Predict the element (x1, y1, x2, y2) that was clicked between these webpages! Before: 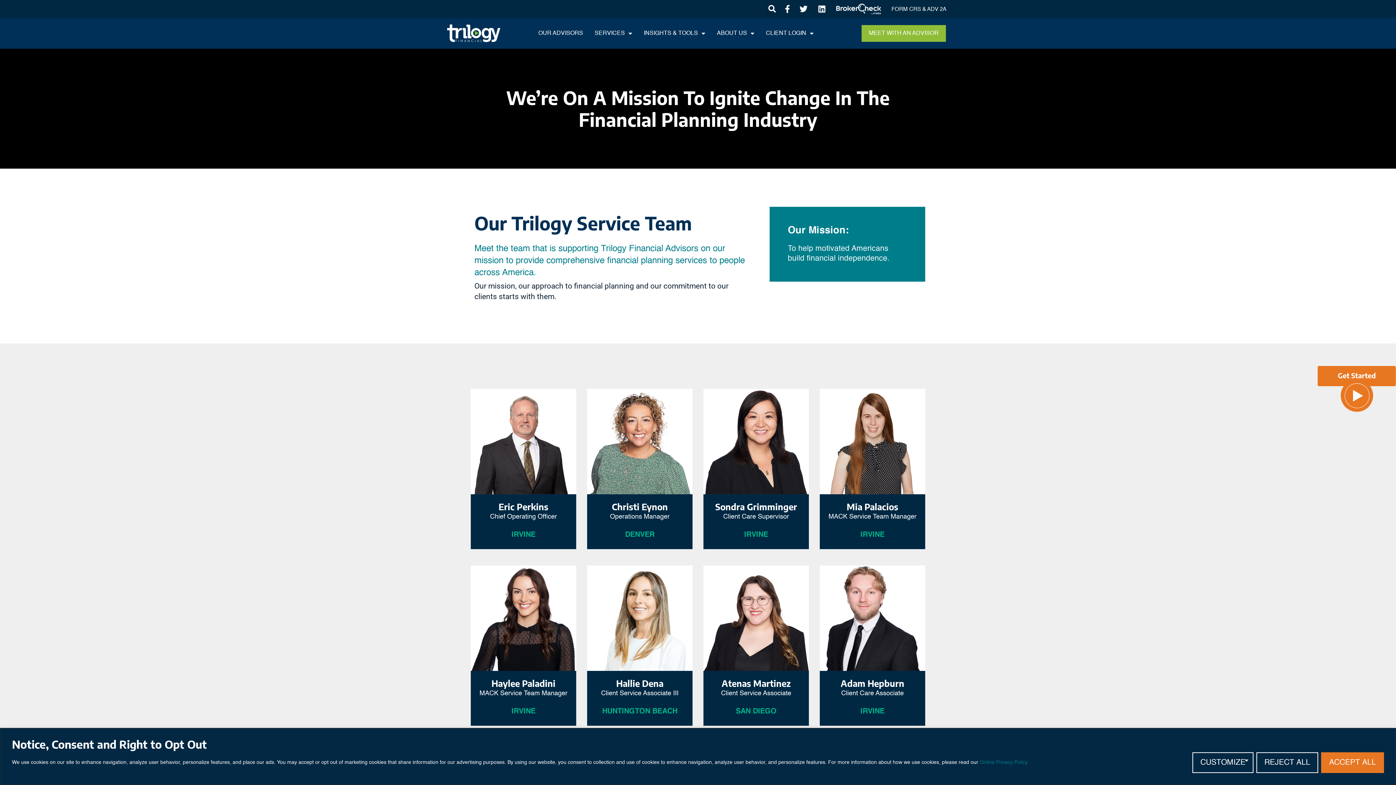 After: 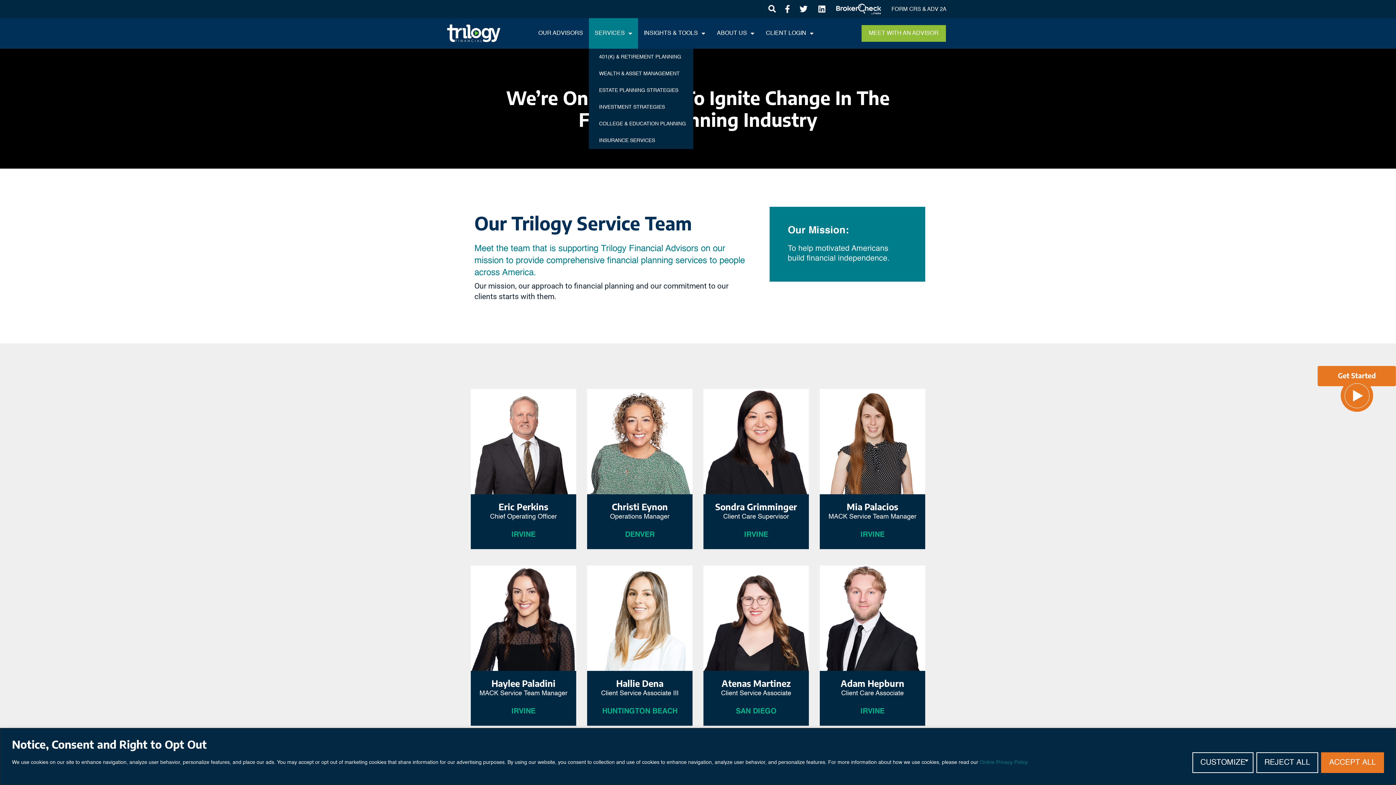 Action: label: SERVICES bbox: (589, 18, 638, 48)